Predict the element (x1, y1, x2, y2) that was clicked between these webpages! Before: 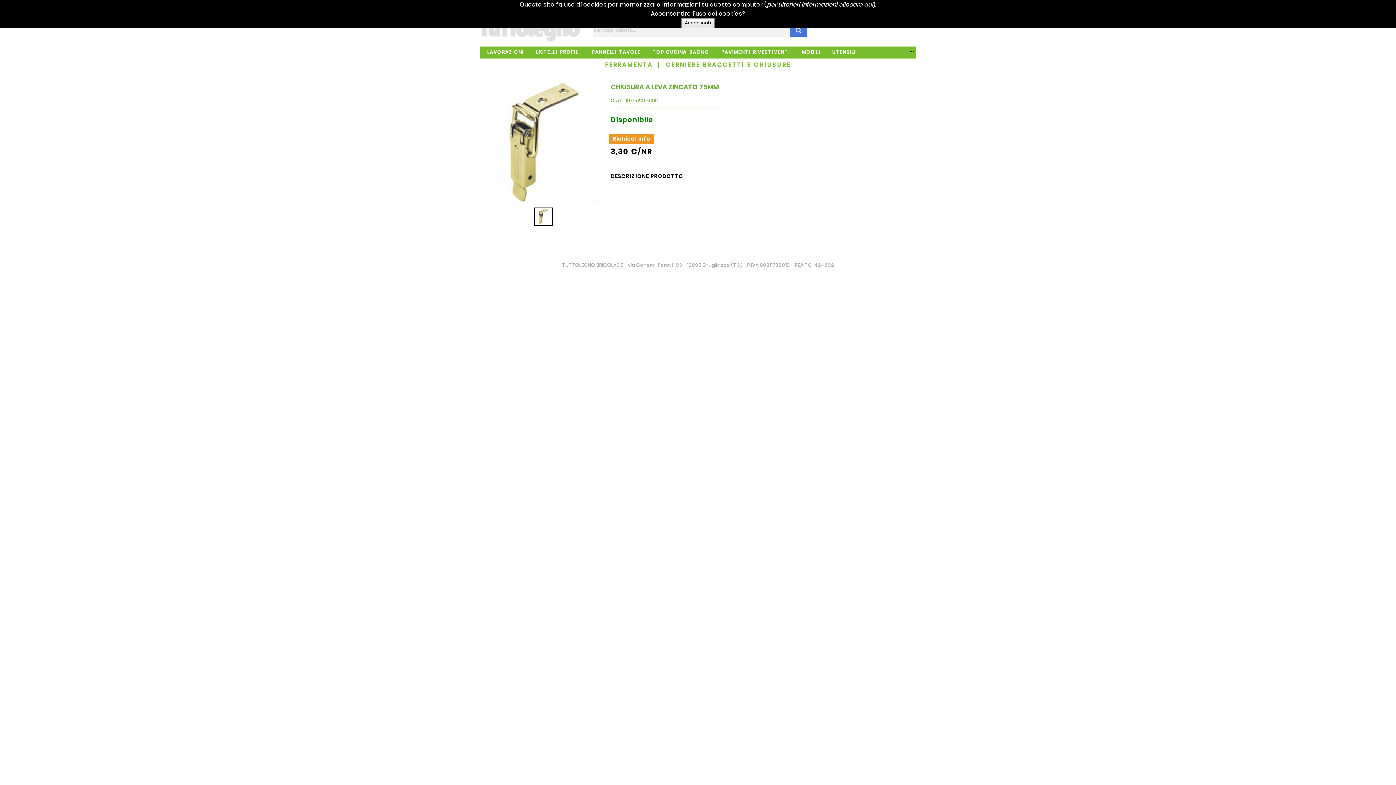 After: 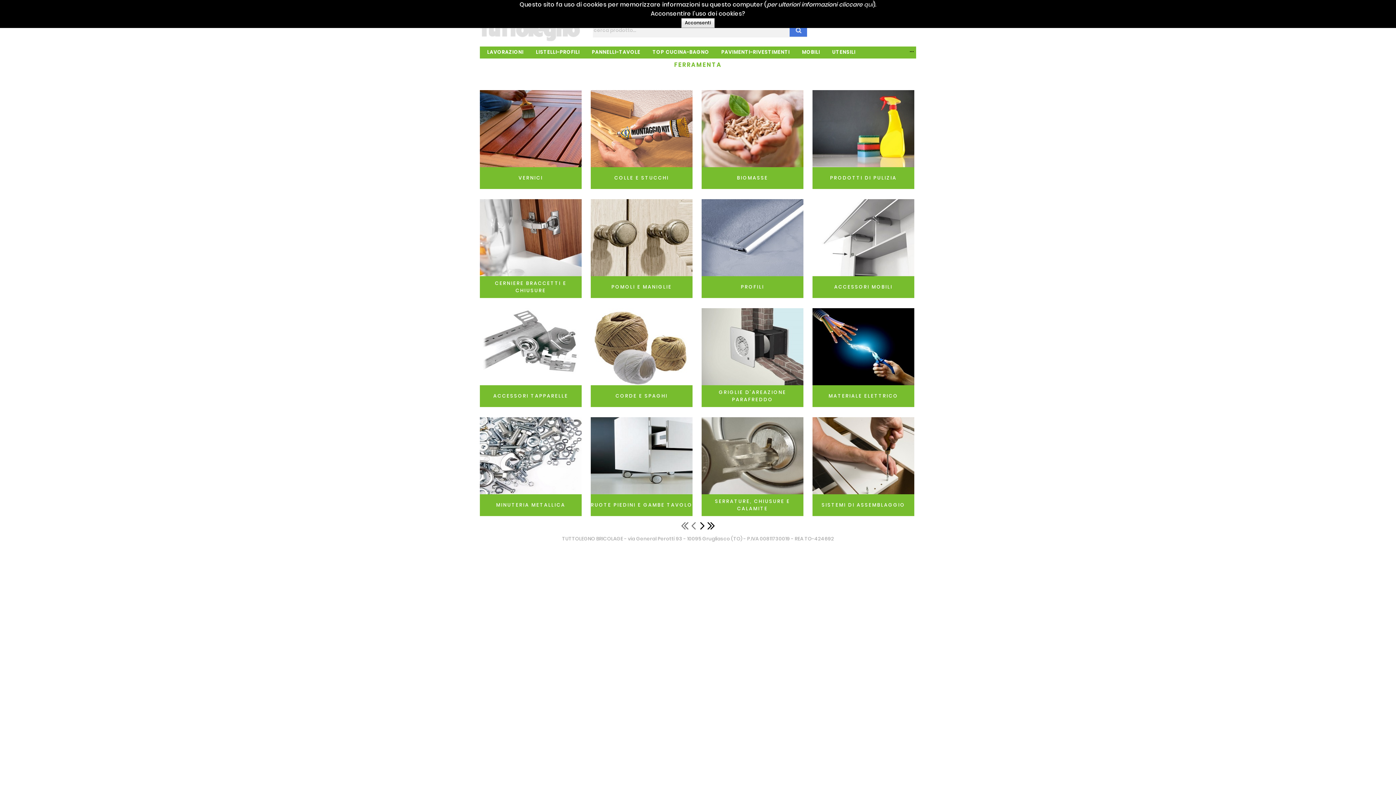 Action: bbox: (605, 60, 652, 69) label: FERRAMENTA